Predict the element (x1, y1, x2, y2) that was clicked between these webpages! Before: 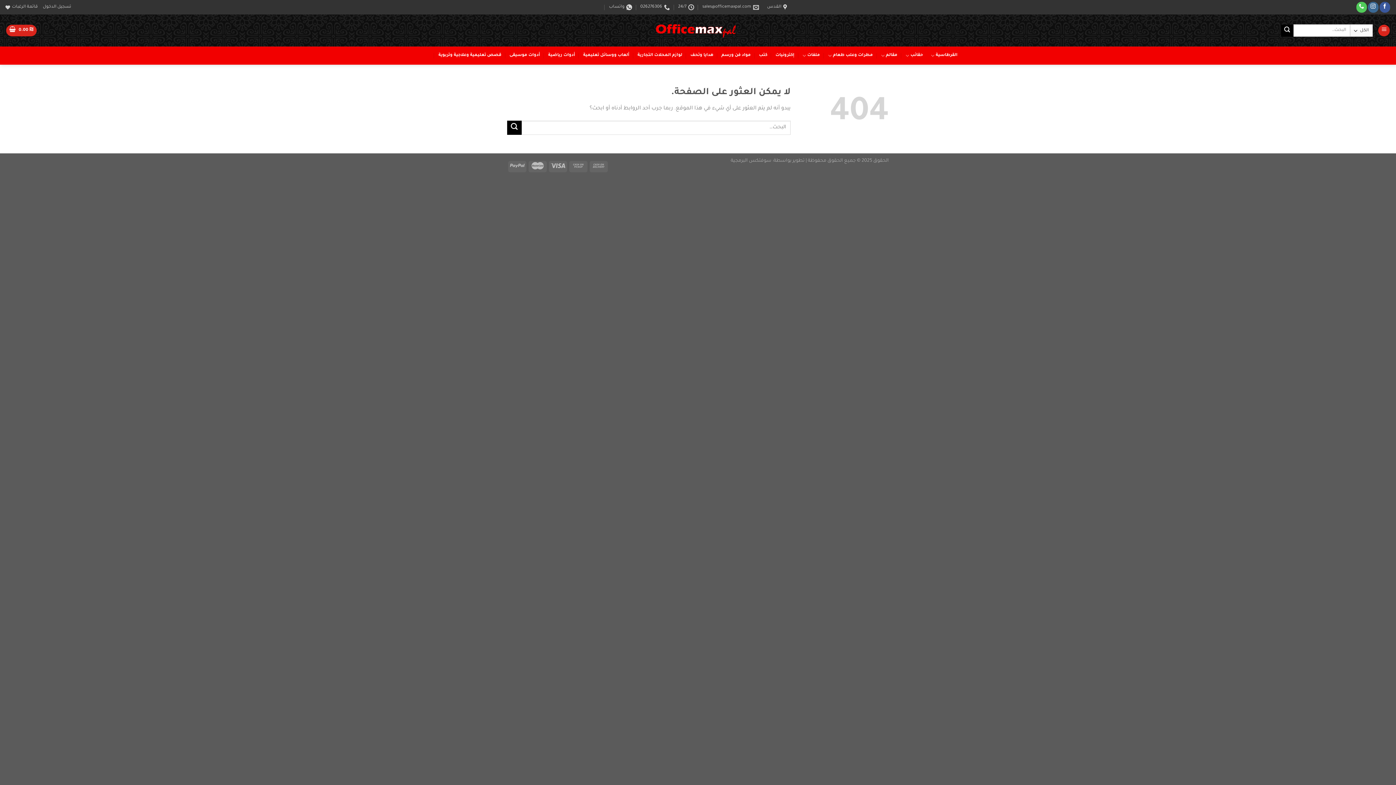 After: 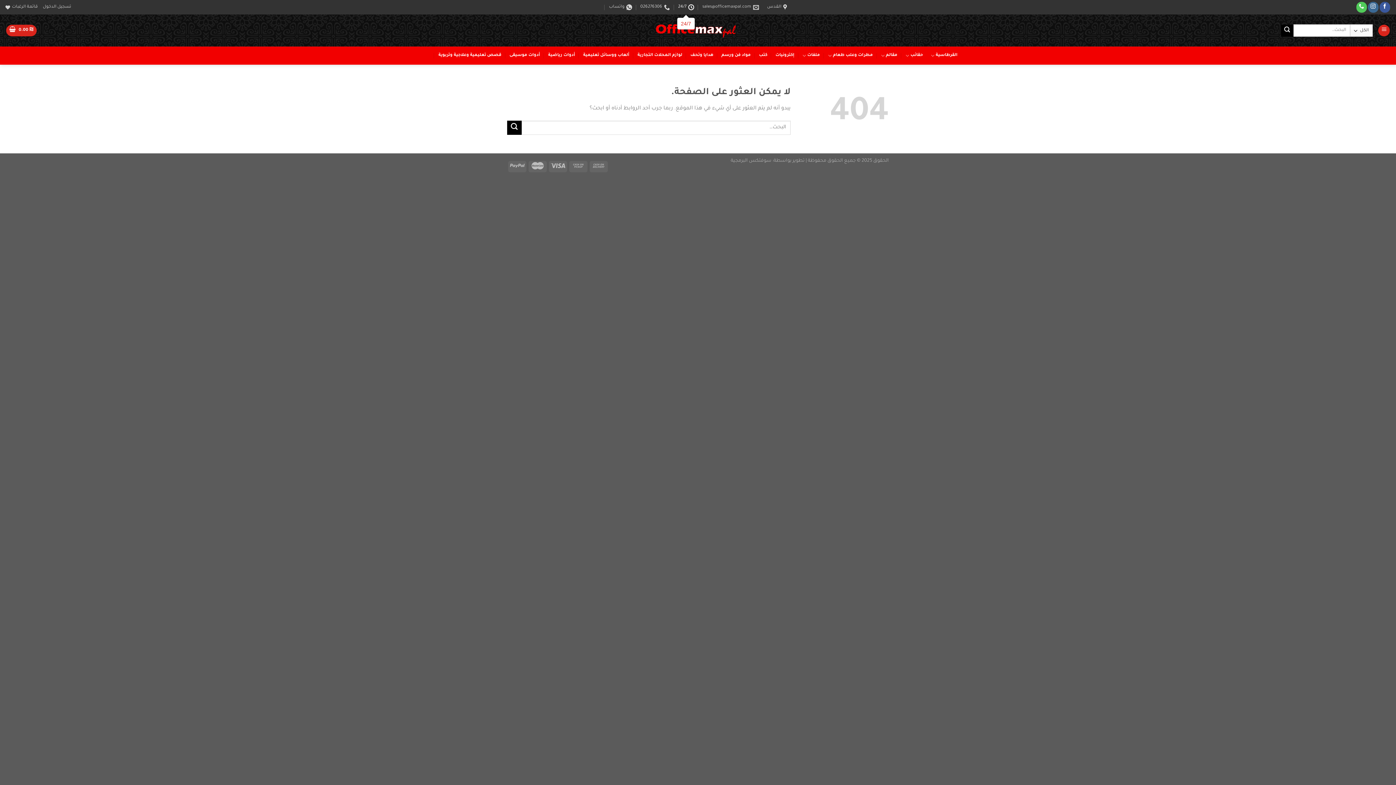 Action: bbox: (678, 1, 694, 12) label: 24/7